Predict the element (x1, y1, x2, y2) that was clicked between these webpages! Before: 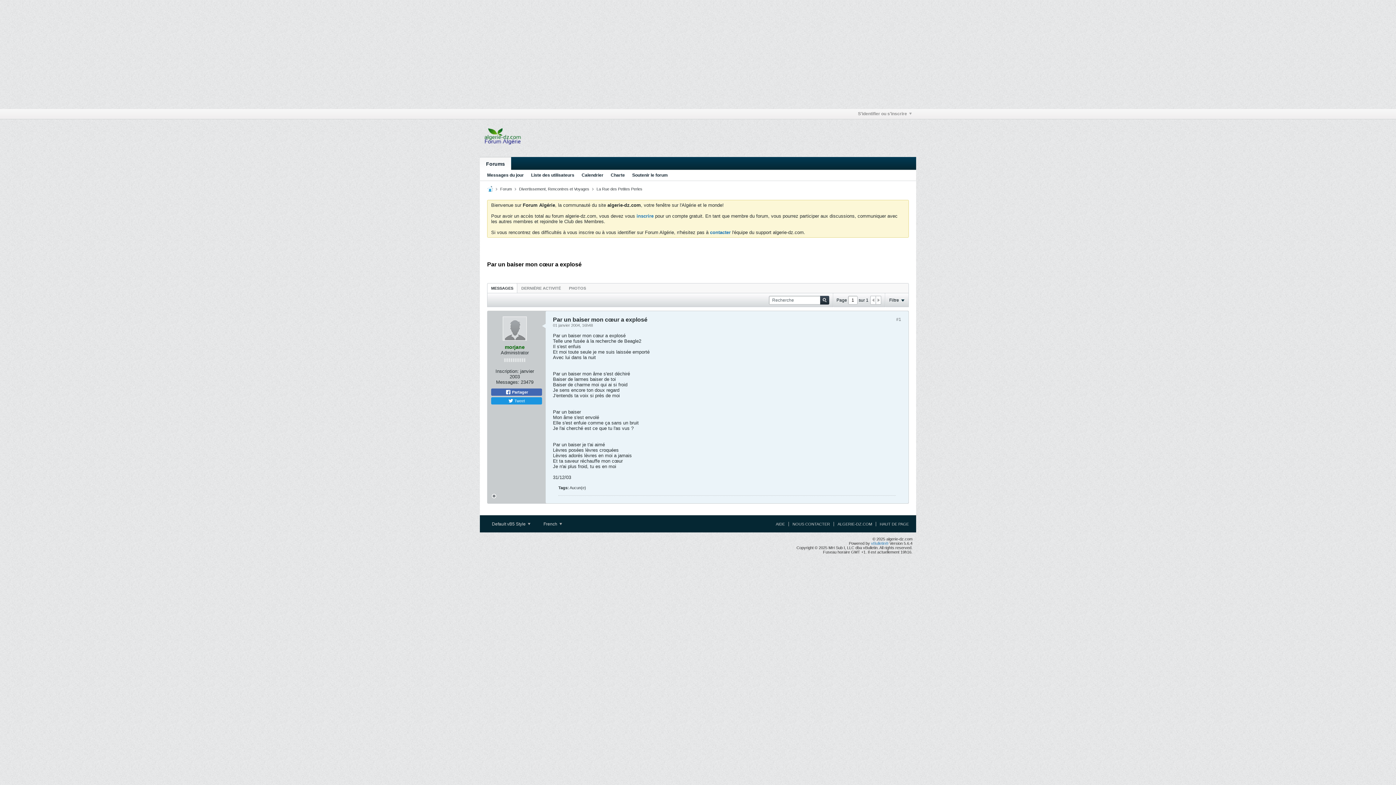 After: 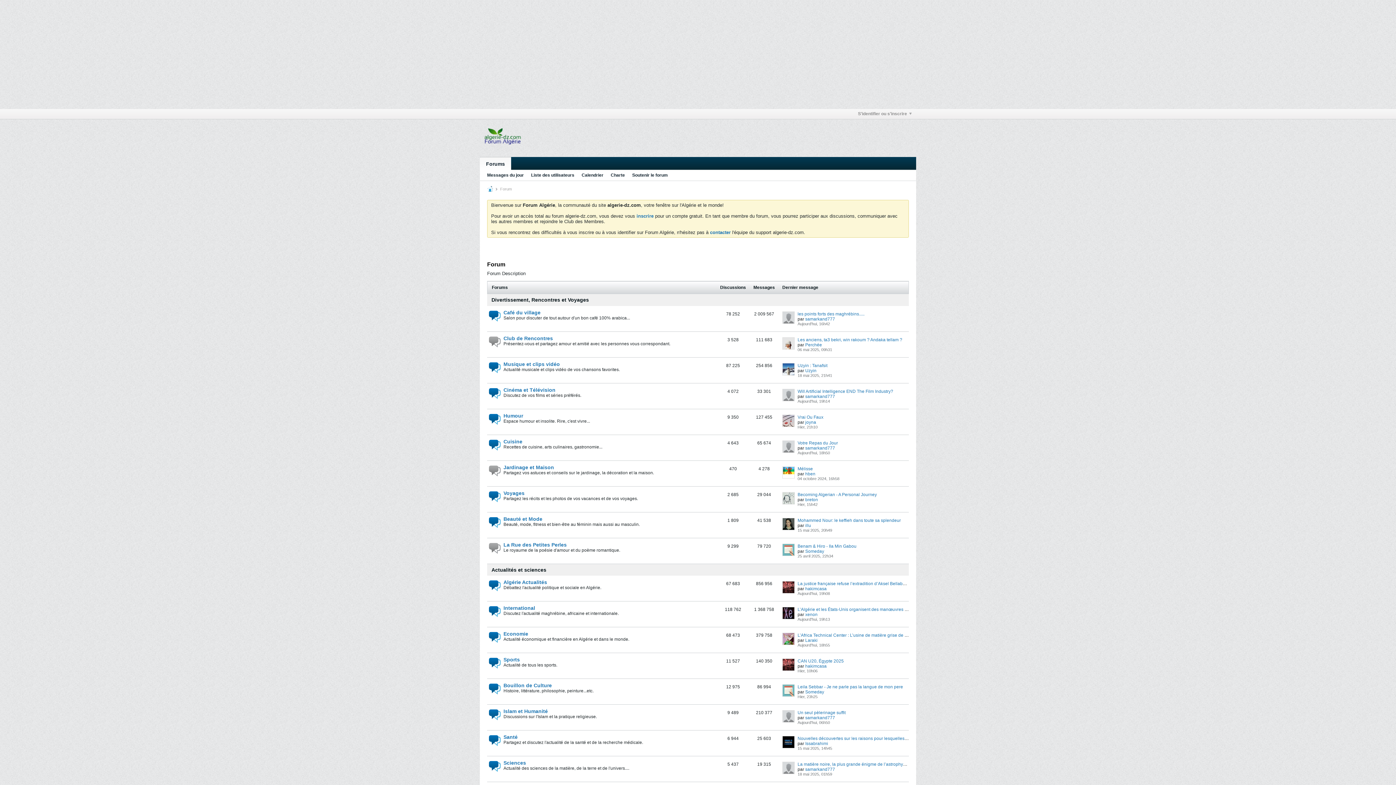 Action: bbox: (500, 186, 512, 191) label: Forum